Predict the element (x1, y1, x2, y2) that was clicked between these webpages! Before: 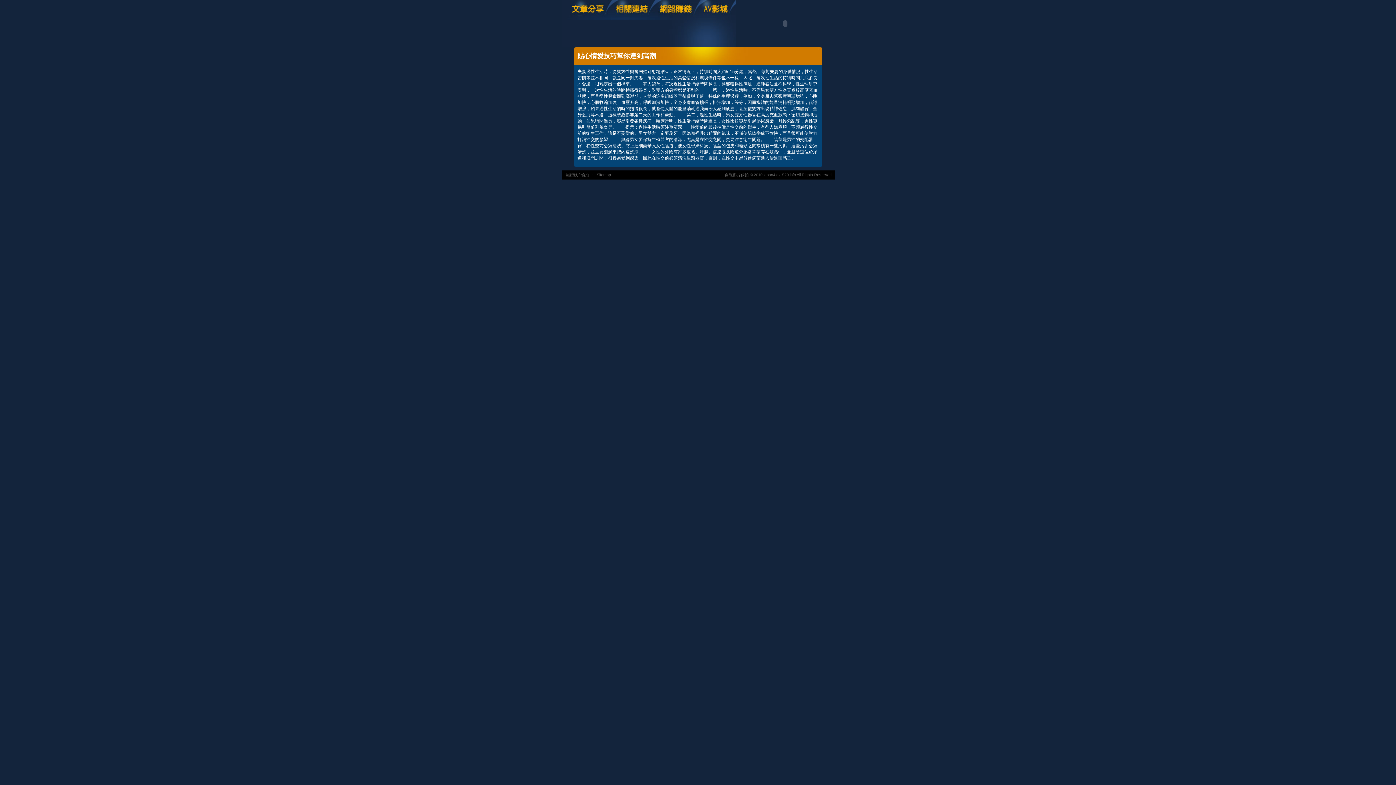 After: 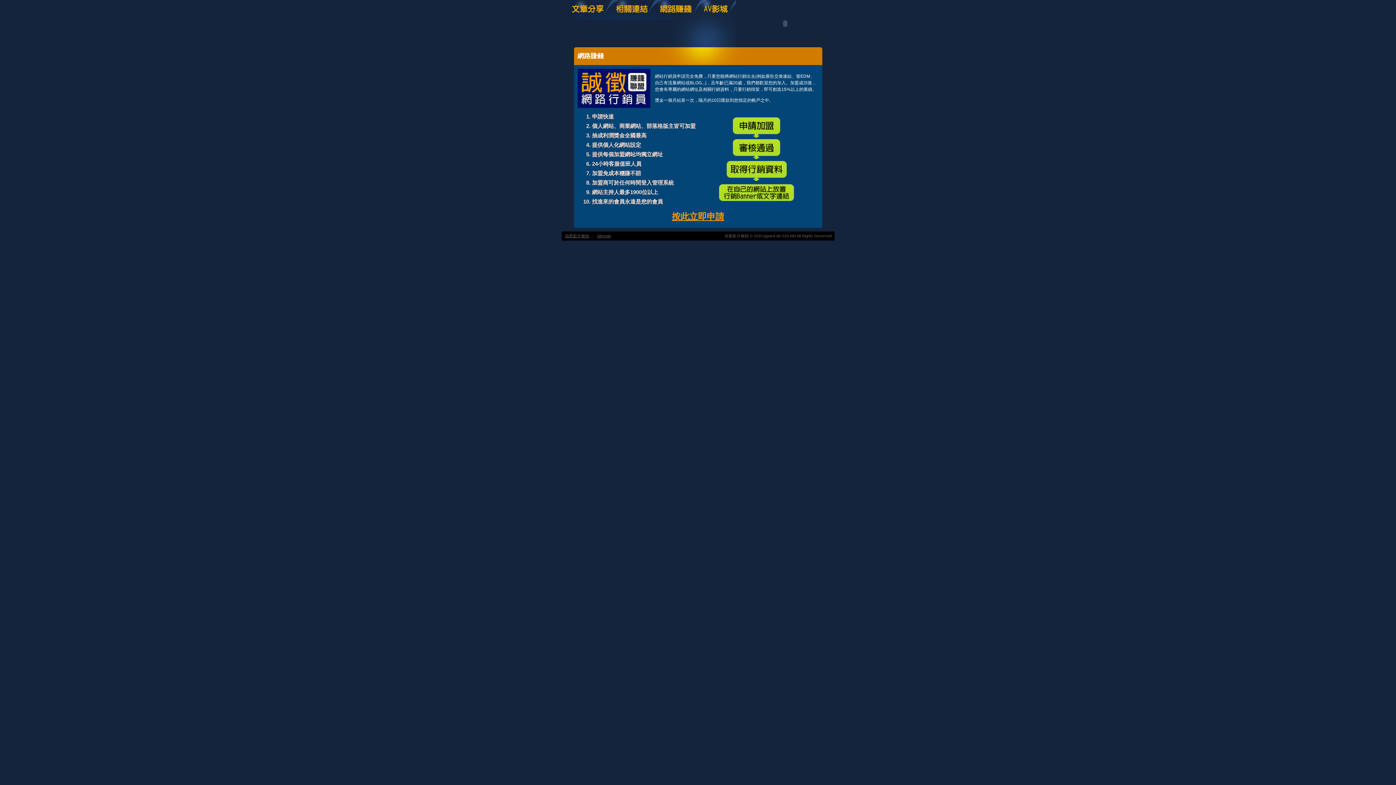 Action: bbox: (655, 16, 700, 21)